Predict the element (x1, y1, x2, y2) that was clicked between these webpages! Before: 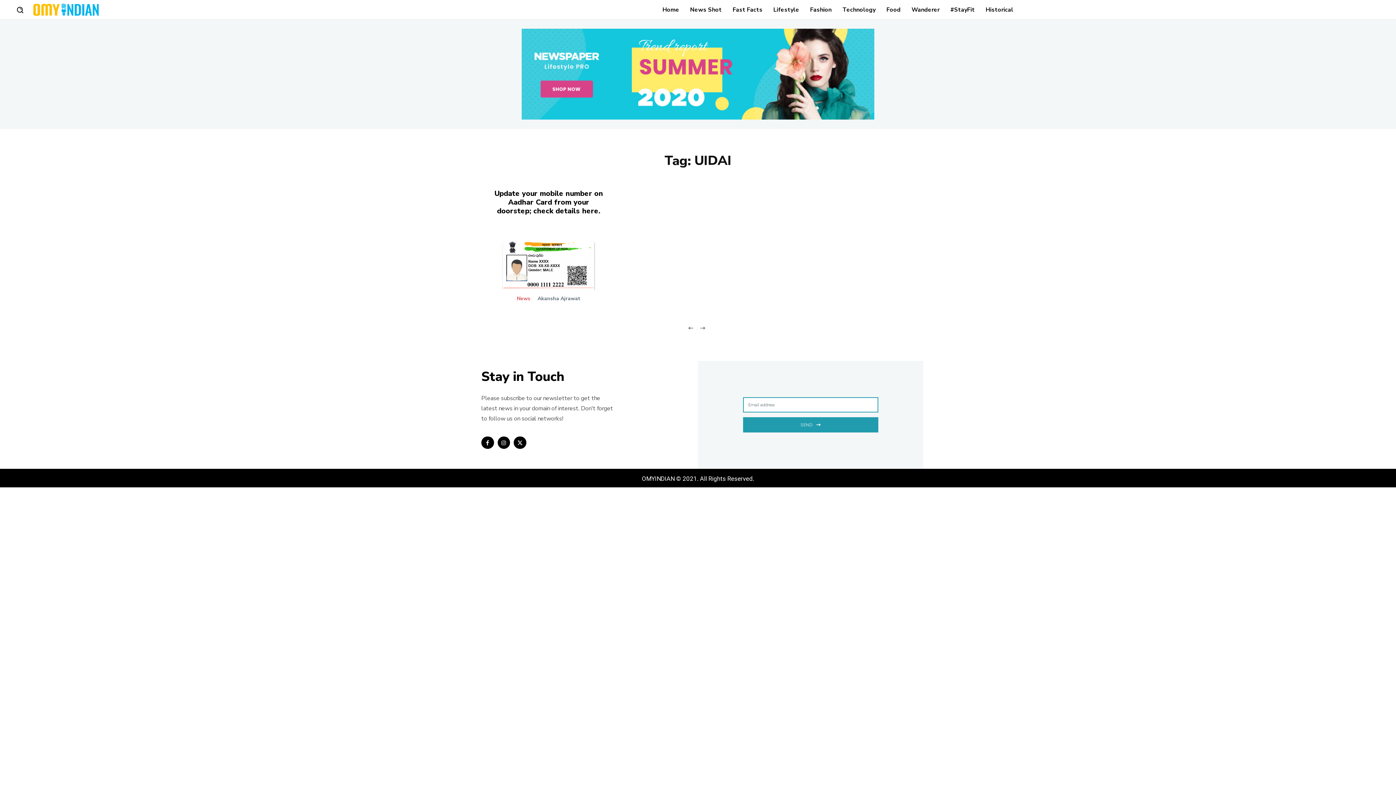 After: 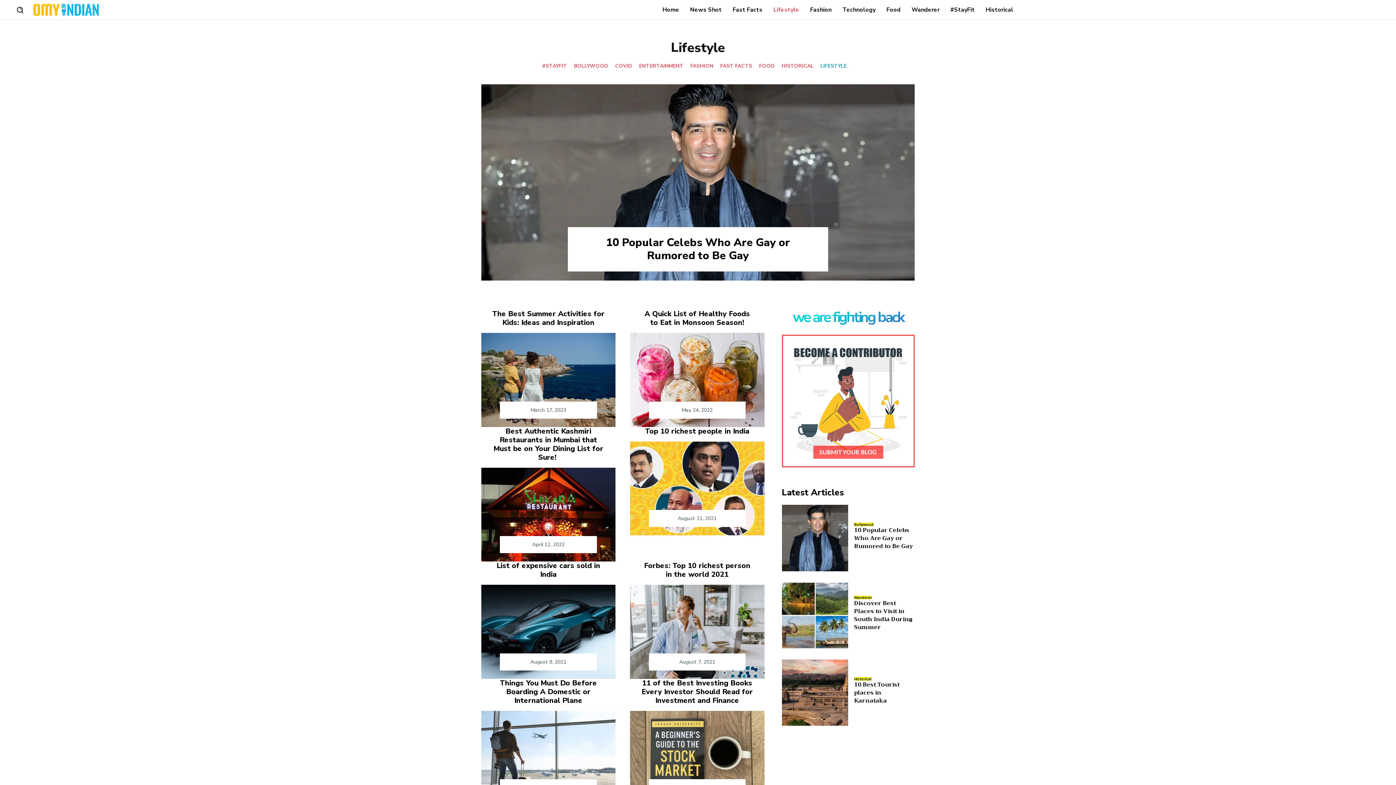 Action: bbox: (770, 0, 803, 19) label: Lifestyle